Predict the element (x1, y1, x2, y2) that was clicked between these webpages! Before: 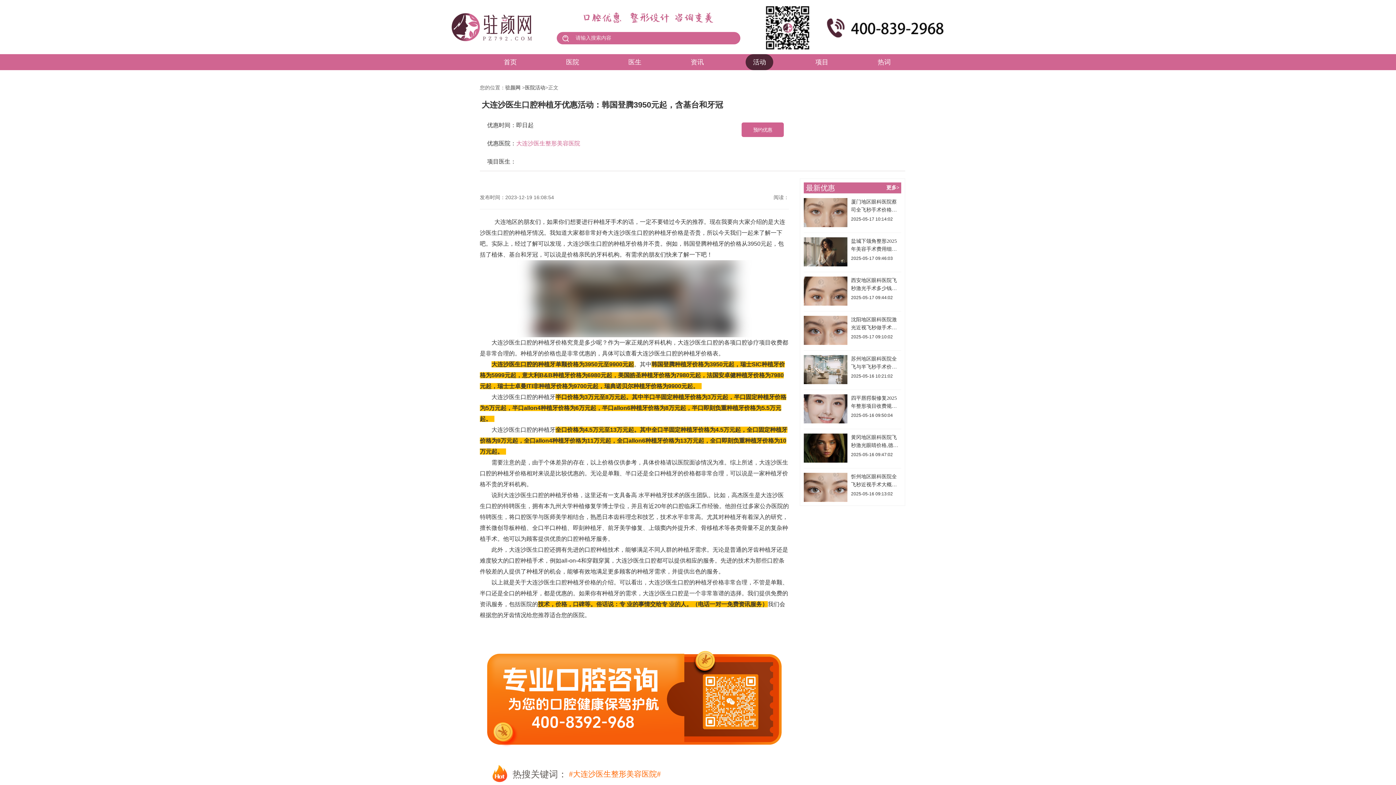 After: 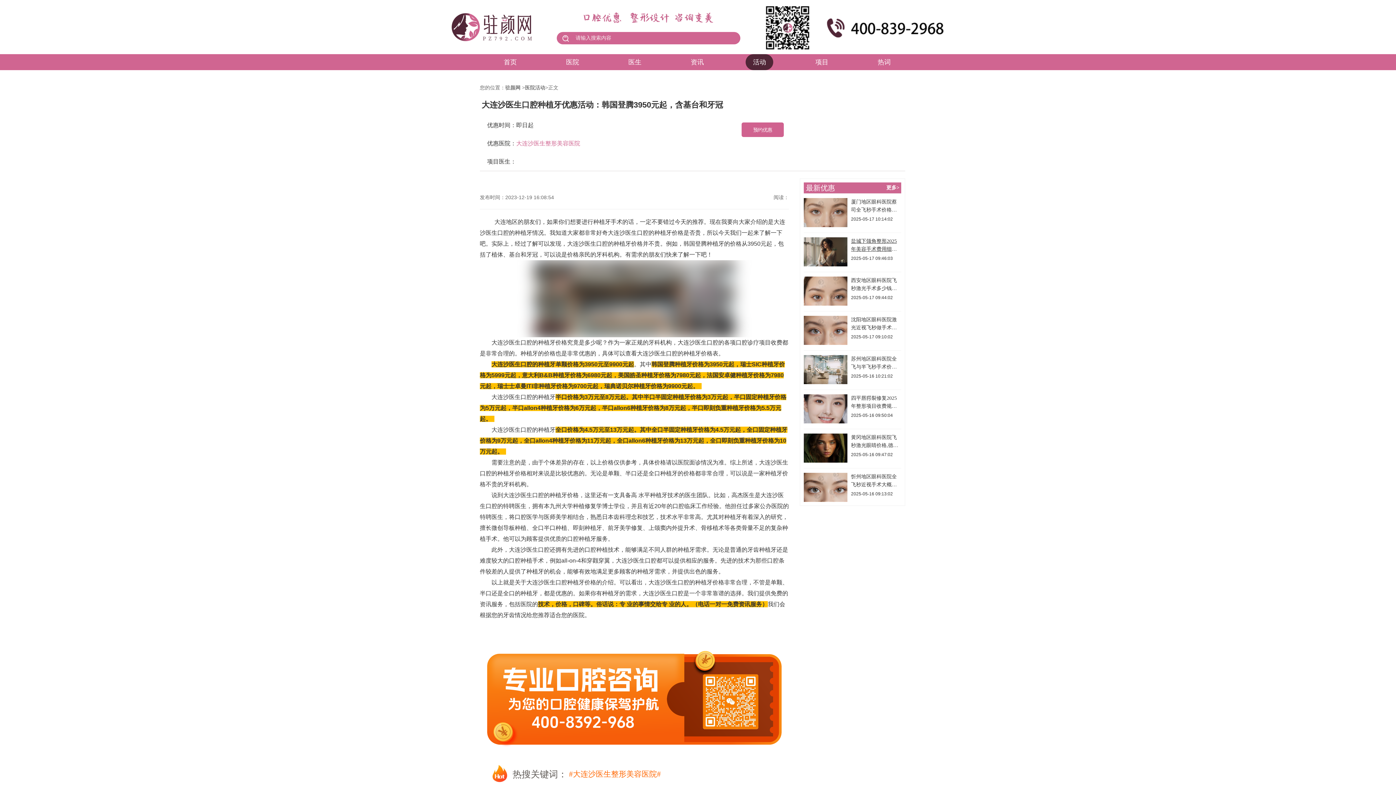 Action: label: 盐城下颌角整形2025年美容手术费用细目，下颌角整形住院费/天价格2834元起，去除外板骨质，保留内板价格67242元起 bbox: (851, 237, 899, 254)